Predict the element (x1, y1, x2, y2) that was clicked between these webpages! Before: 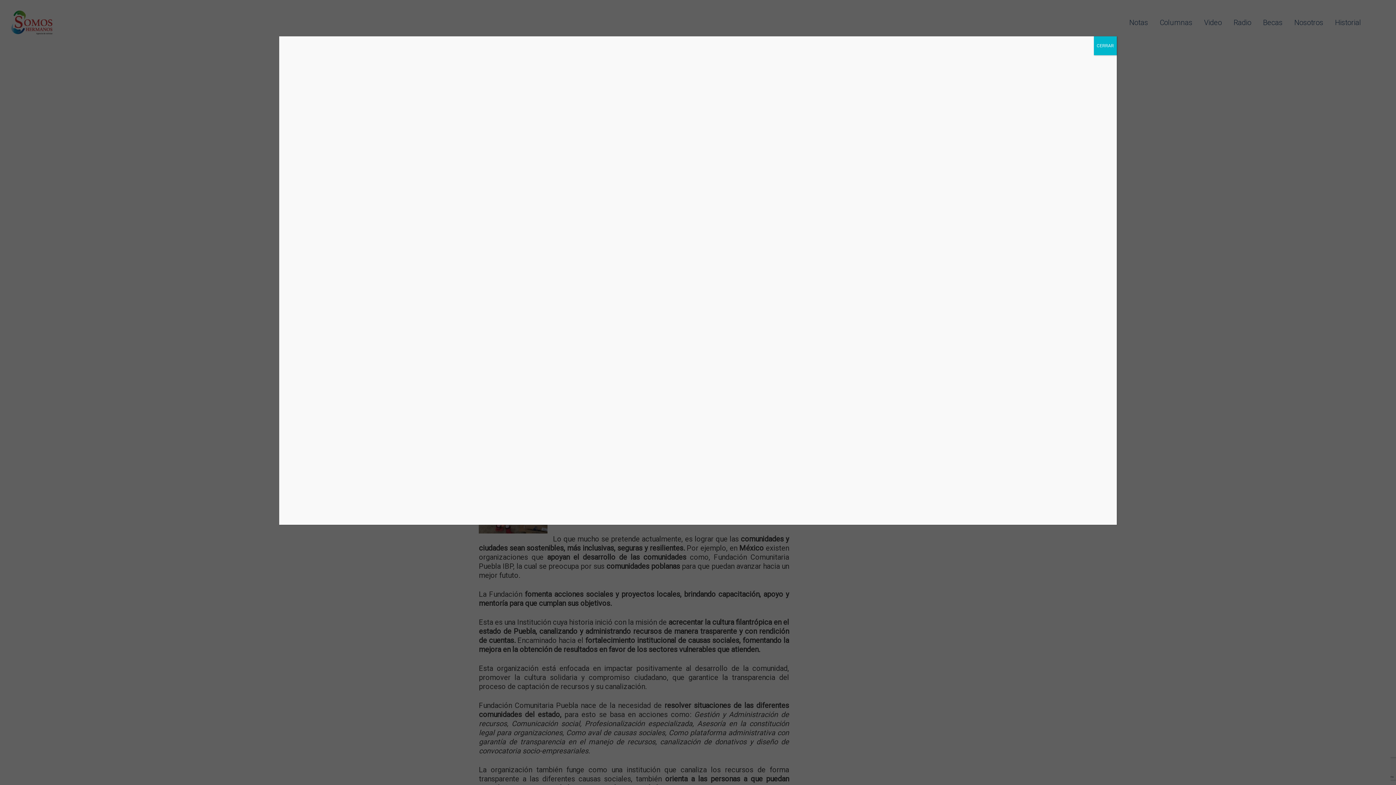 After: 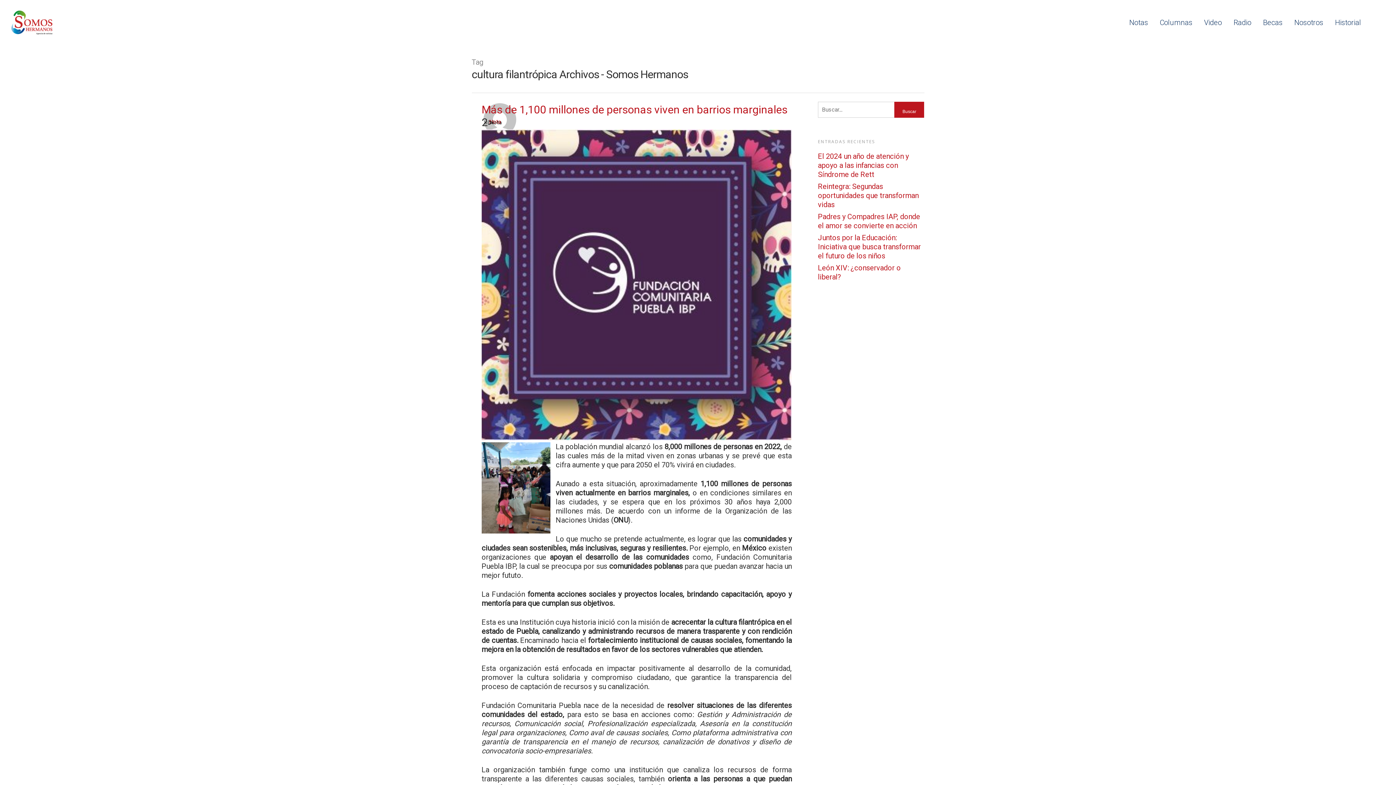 Action: label: Cerrar bbox: (1094, 36, 1117, 55)